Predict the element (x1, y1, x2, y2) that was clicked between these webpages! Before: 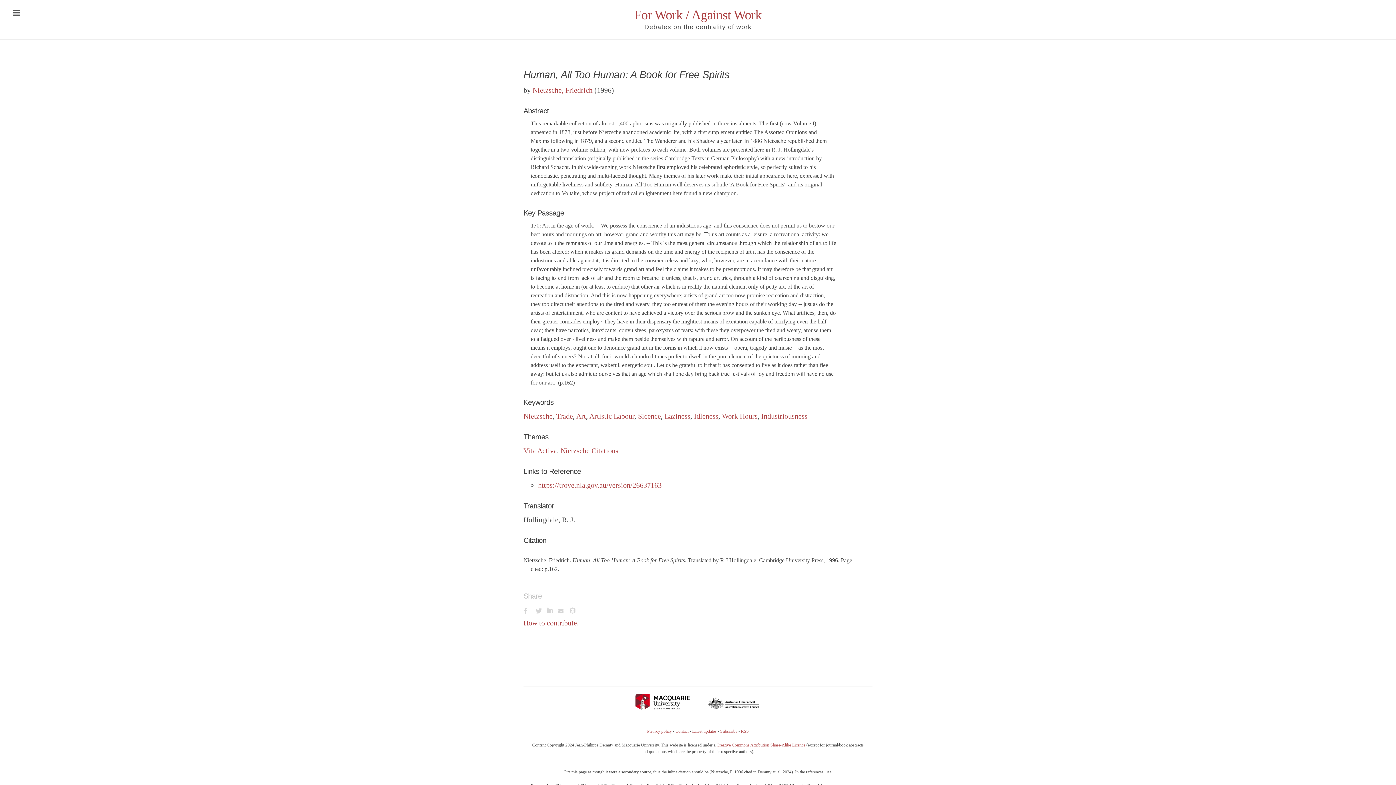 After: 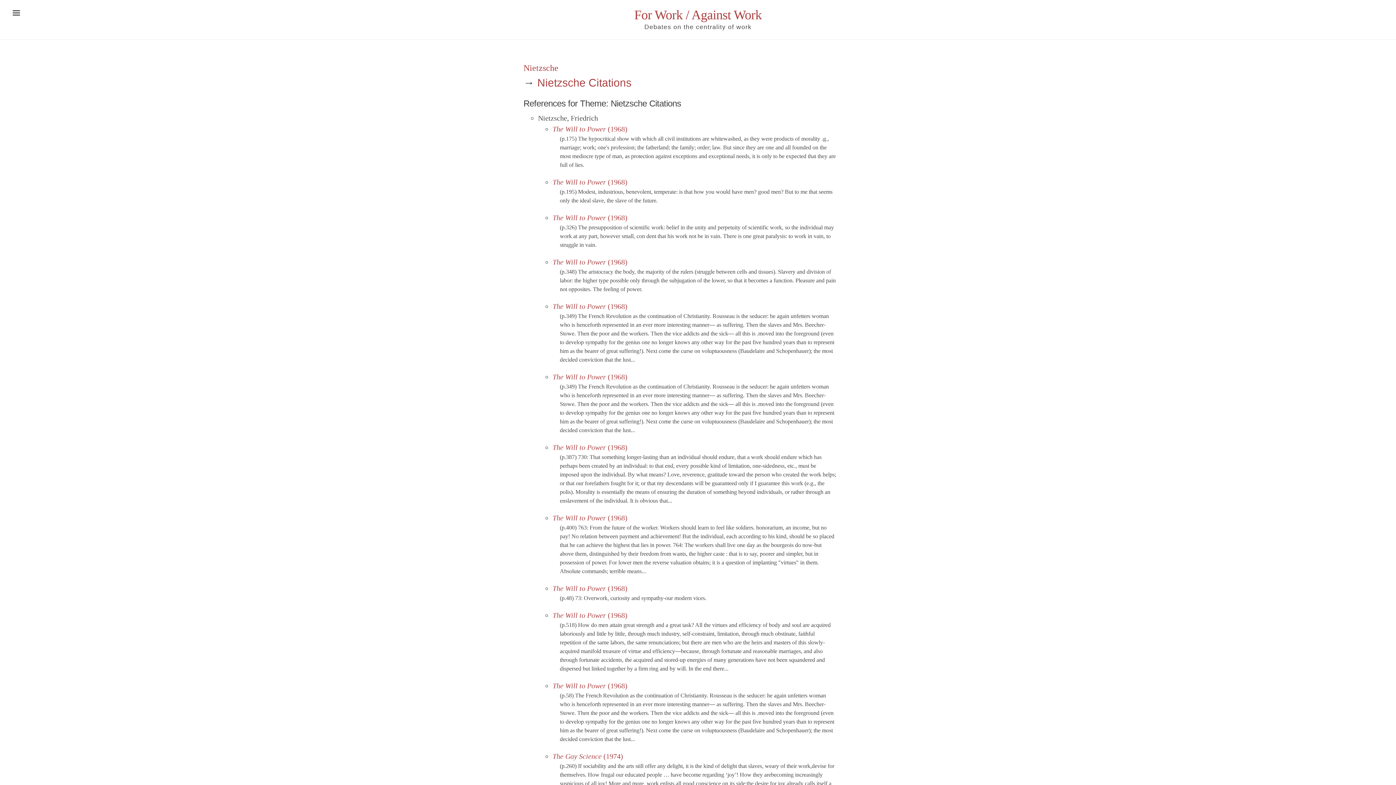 Action: bbox: (560, 446, 618, 454) label: Nietzsche Citations